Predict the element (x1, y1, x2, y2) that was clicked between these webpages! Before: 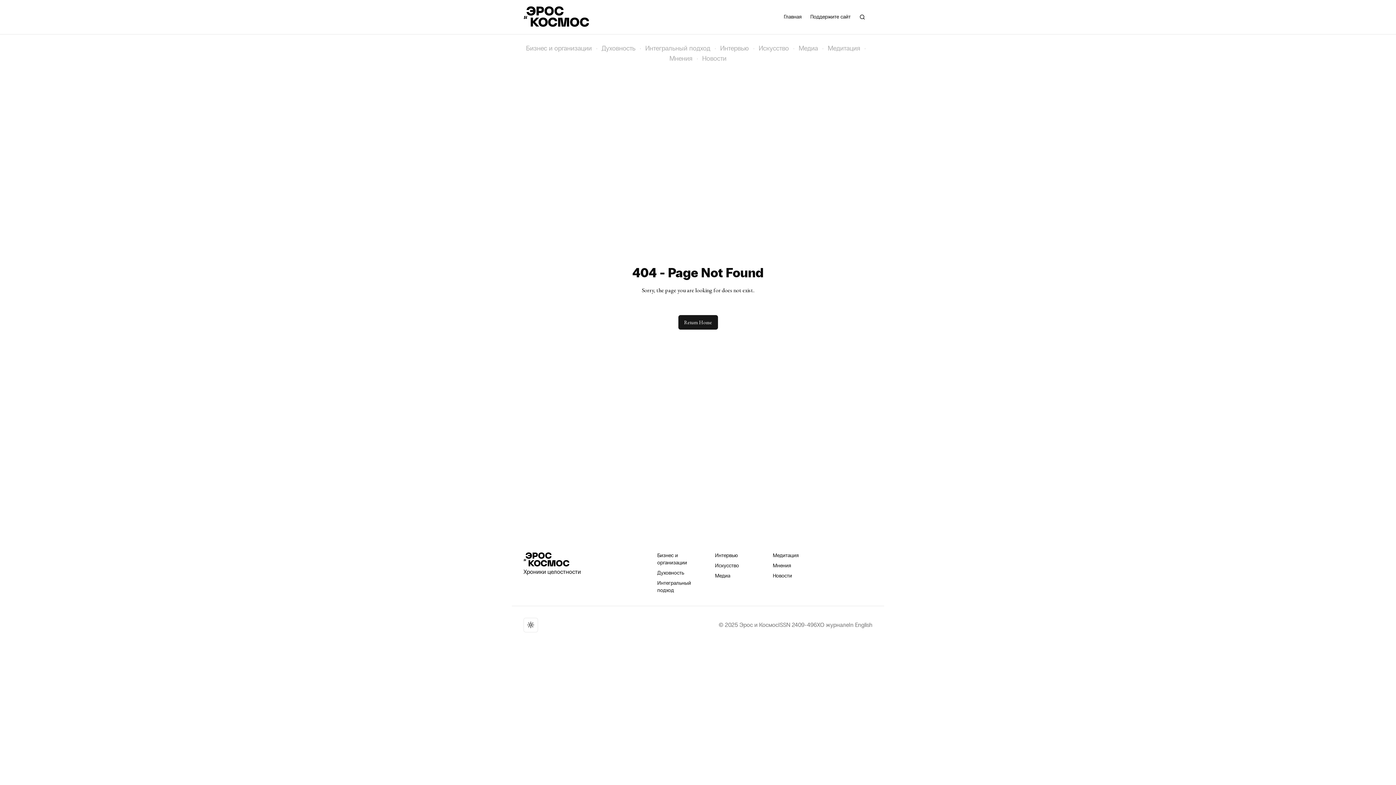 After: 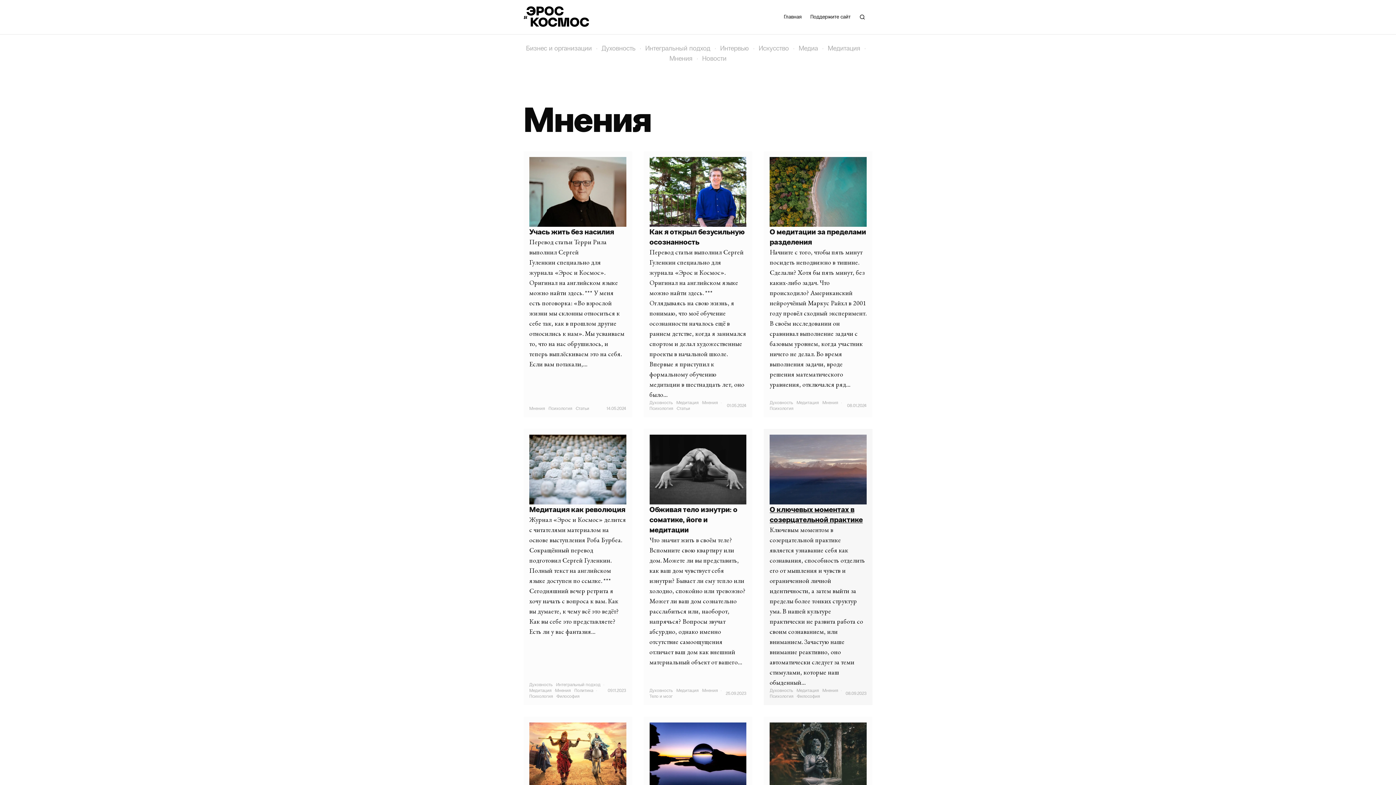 Action: bbox: (773, 562, 791, 568) label: Мнения